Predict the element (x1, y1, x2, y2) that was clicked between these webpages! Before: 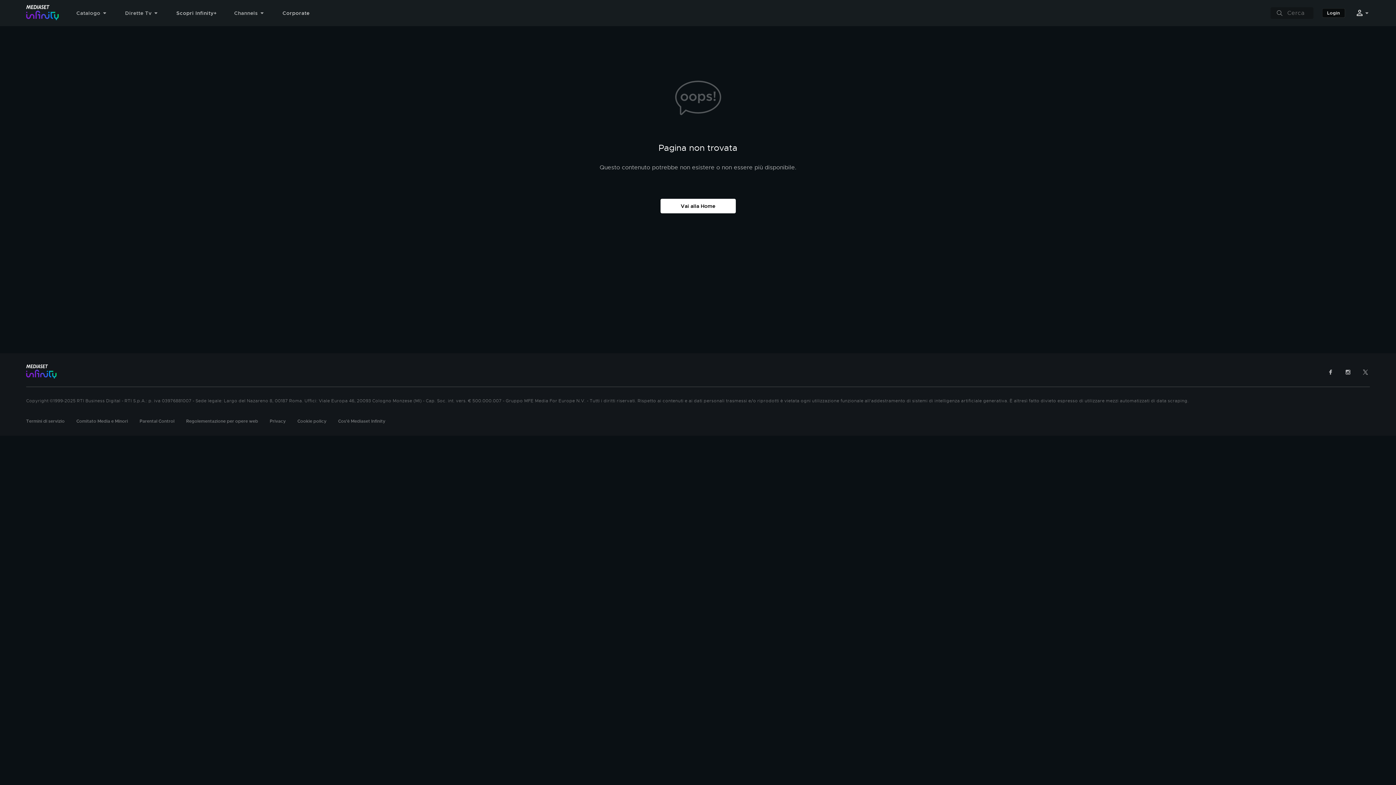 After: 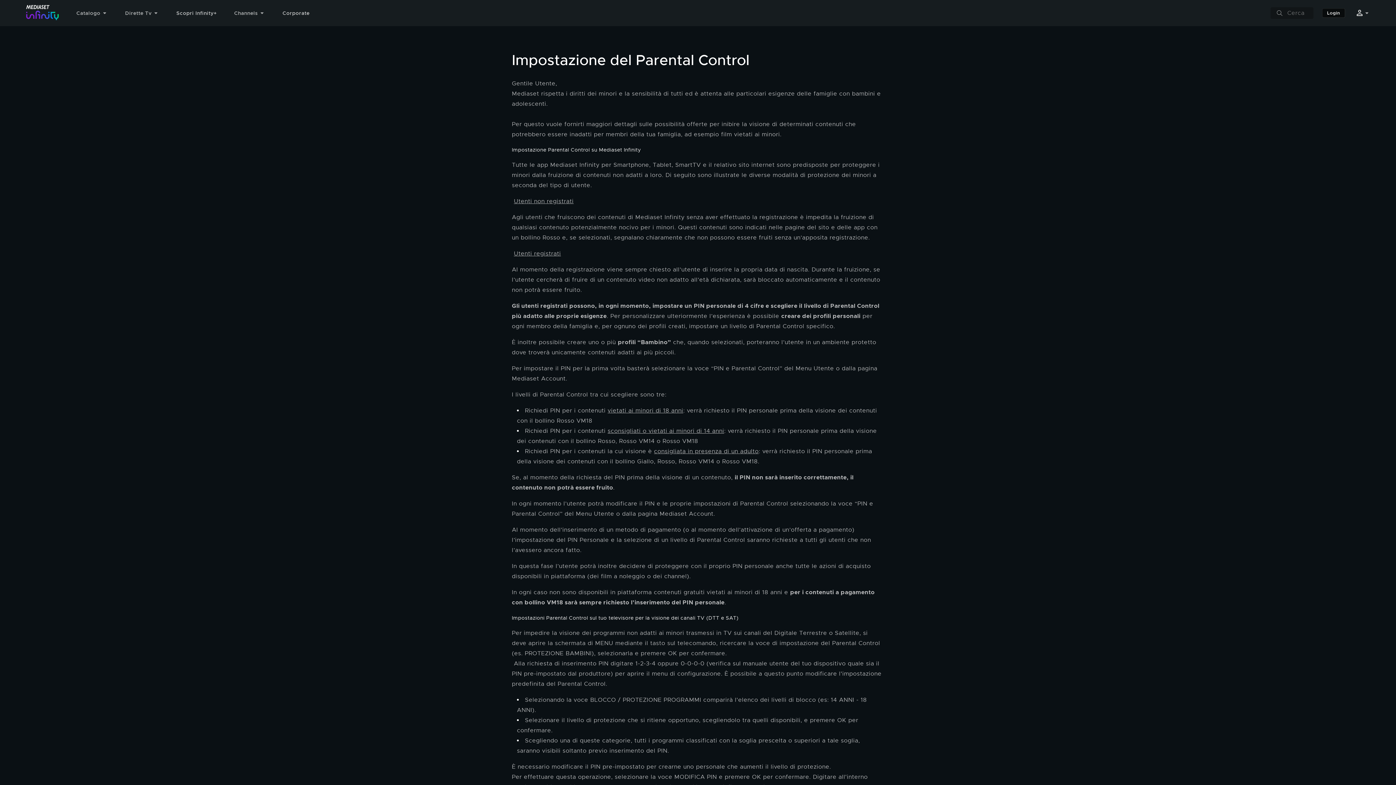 Action: bbox: (139, 418, 174, 424) label: Parental Control